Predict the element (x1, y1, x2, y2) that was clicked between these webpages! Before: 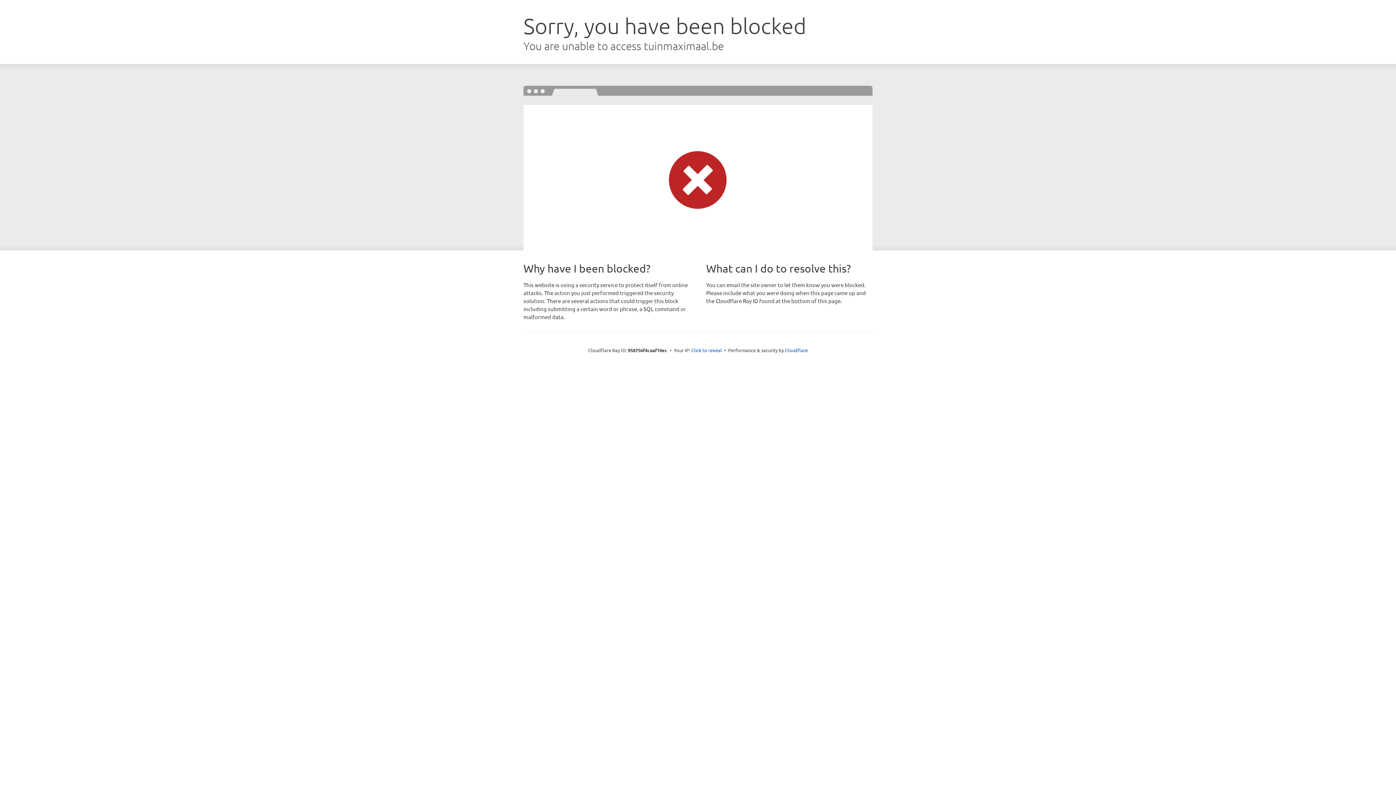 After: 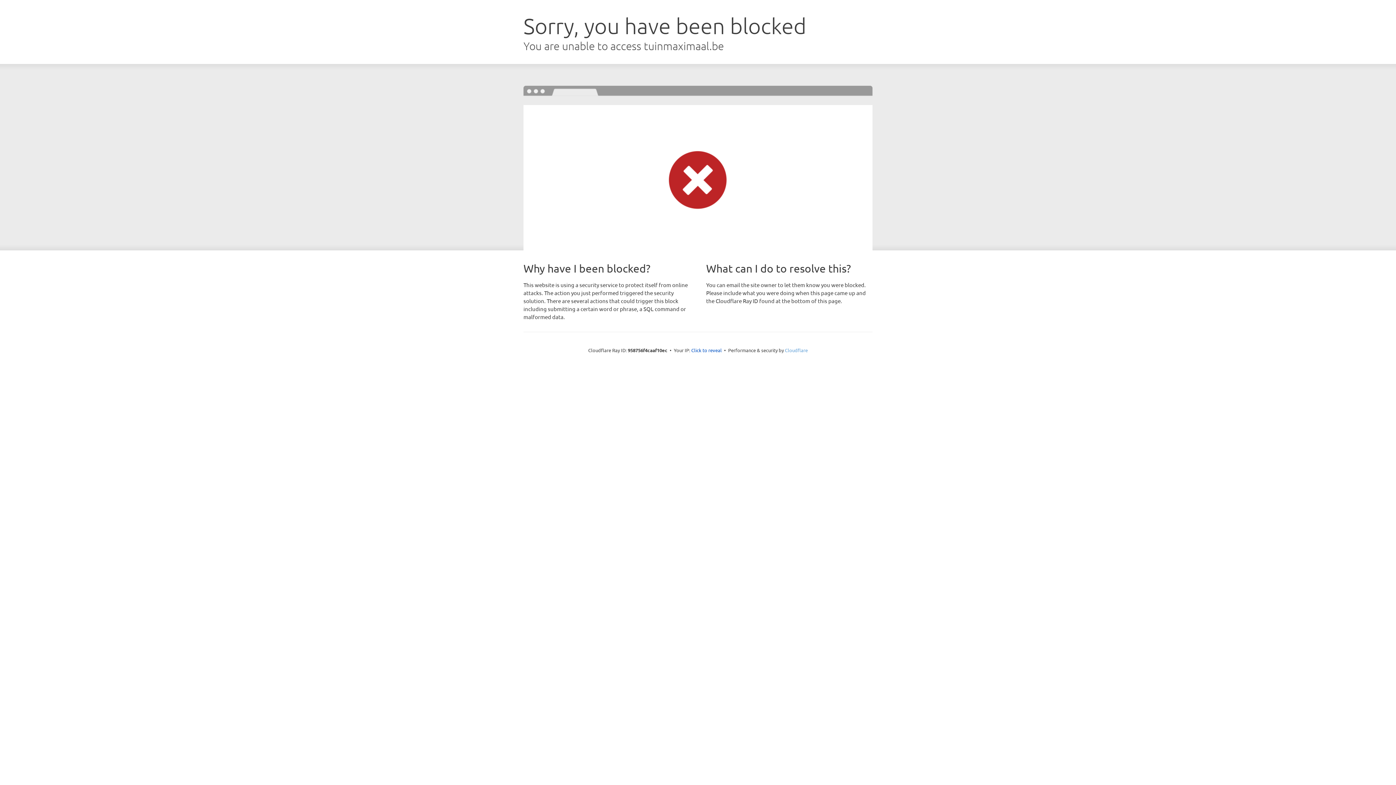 Action: bbox: (785, 347, 808, 353) label: Cloudflare